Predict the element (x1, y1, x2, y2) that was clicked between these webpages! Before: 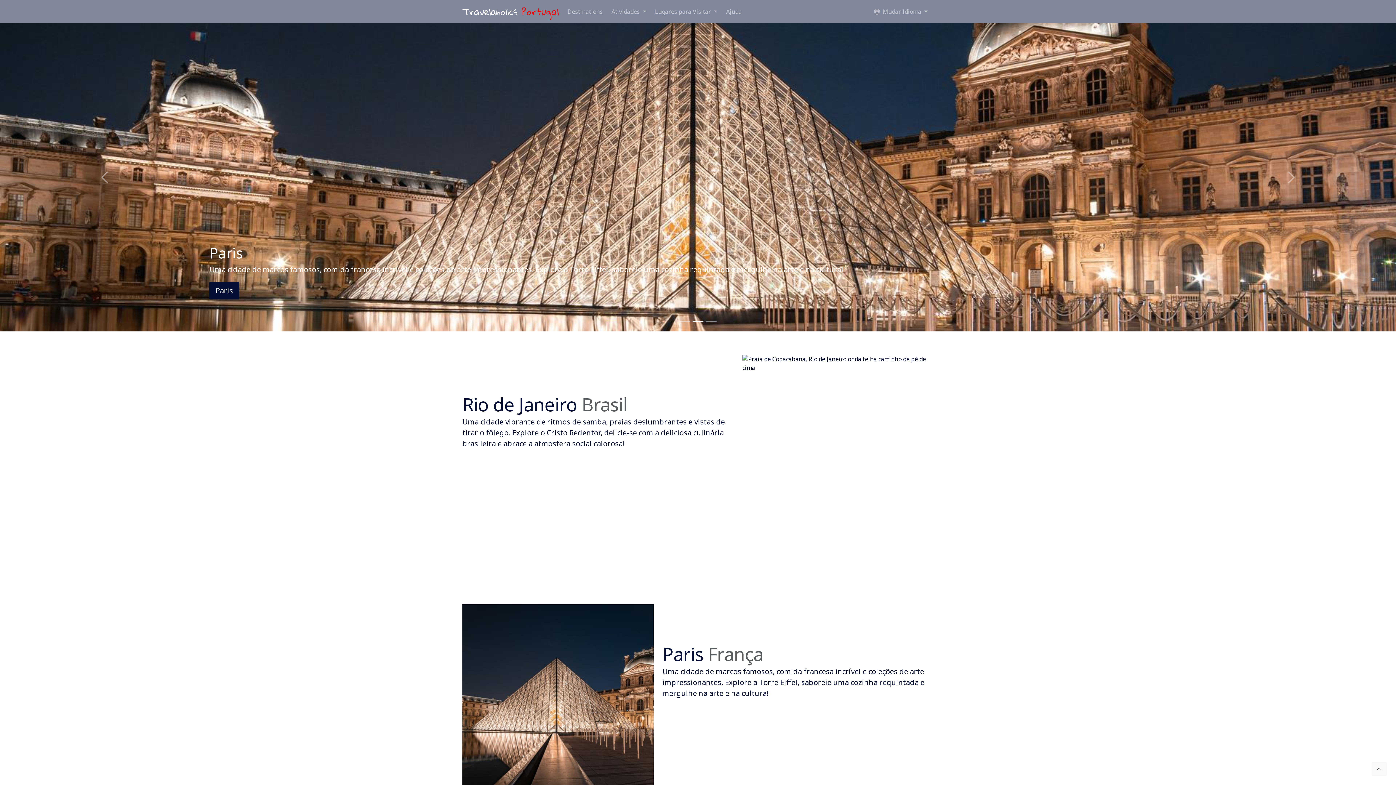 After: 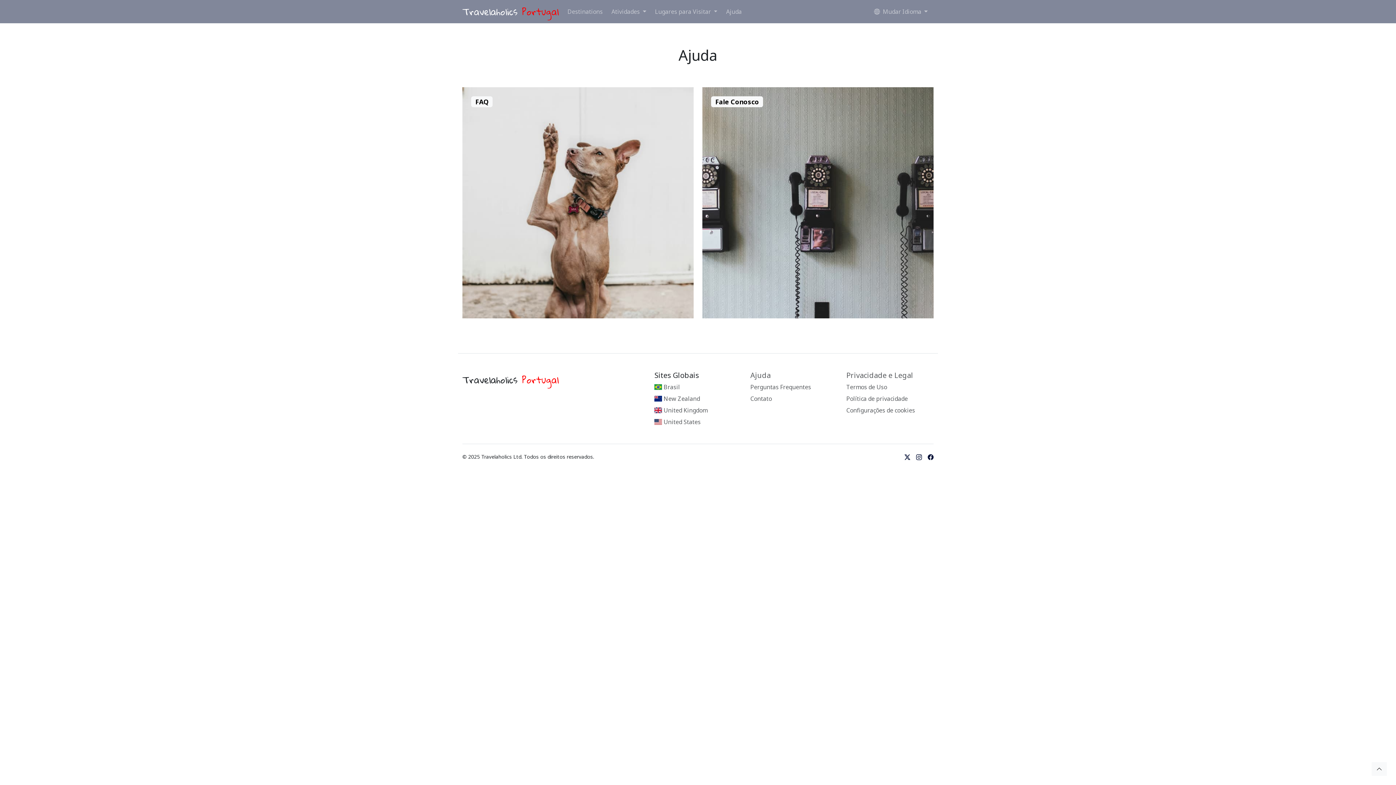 Action: label: Ajuda bbox: (723, 4, 744, 18)